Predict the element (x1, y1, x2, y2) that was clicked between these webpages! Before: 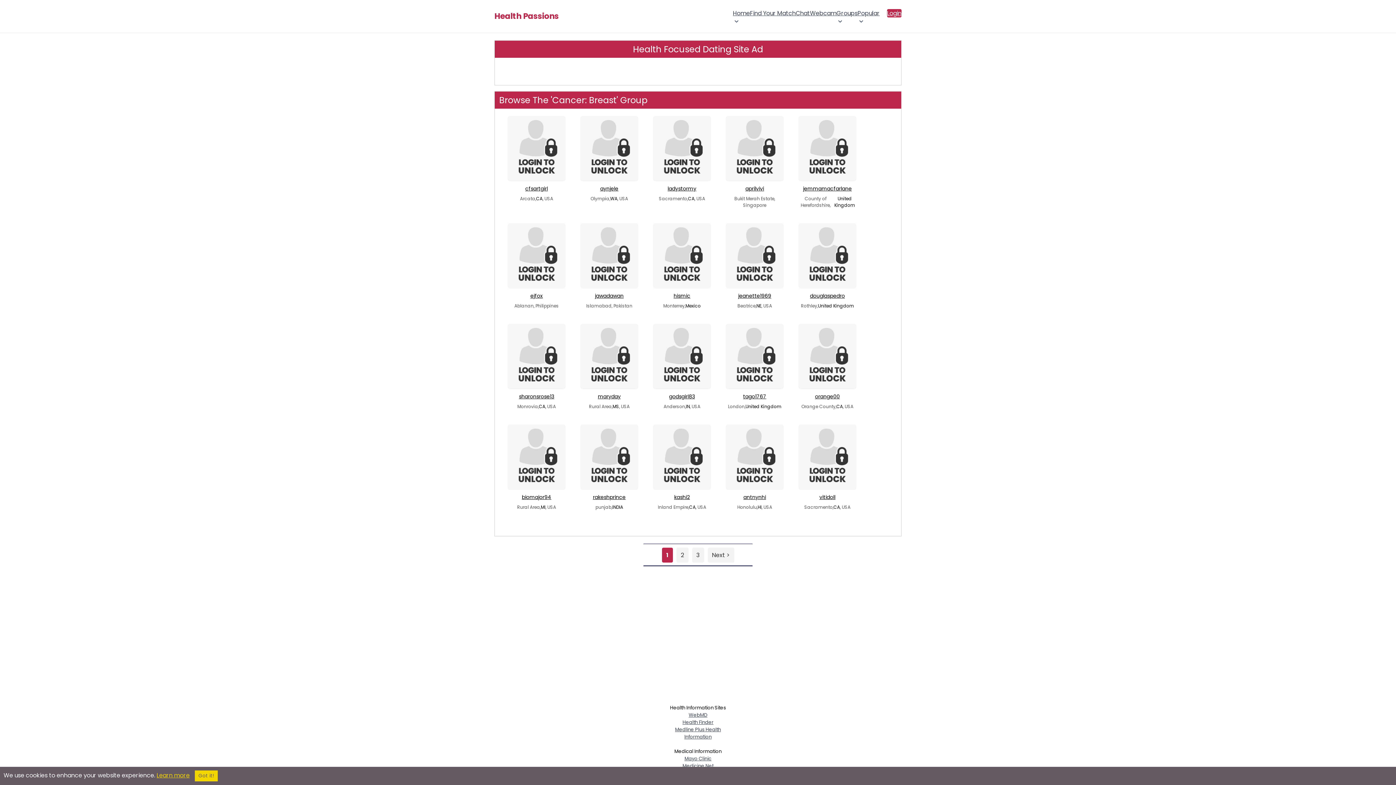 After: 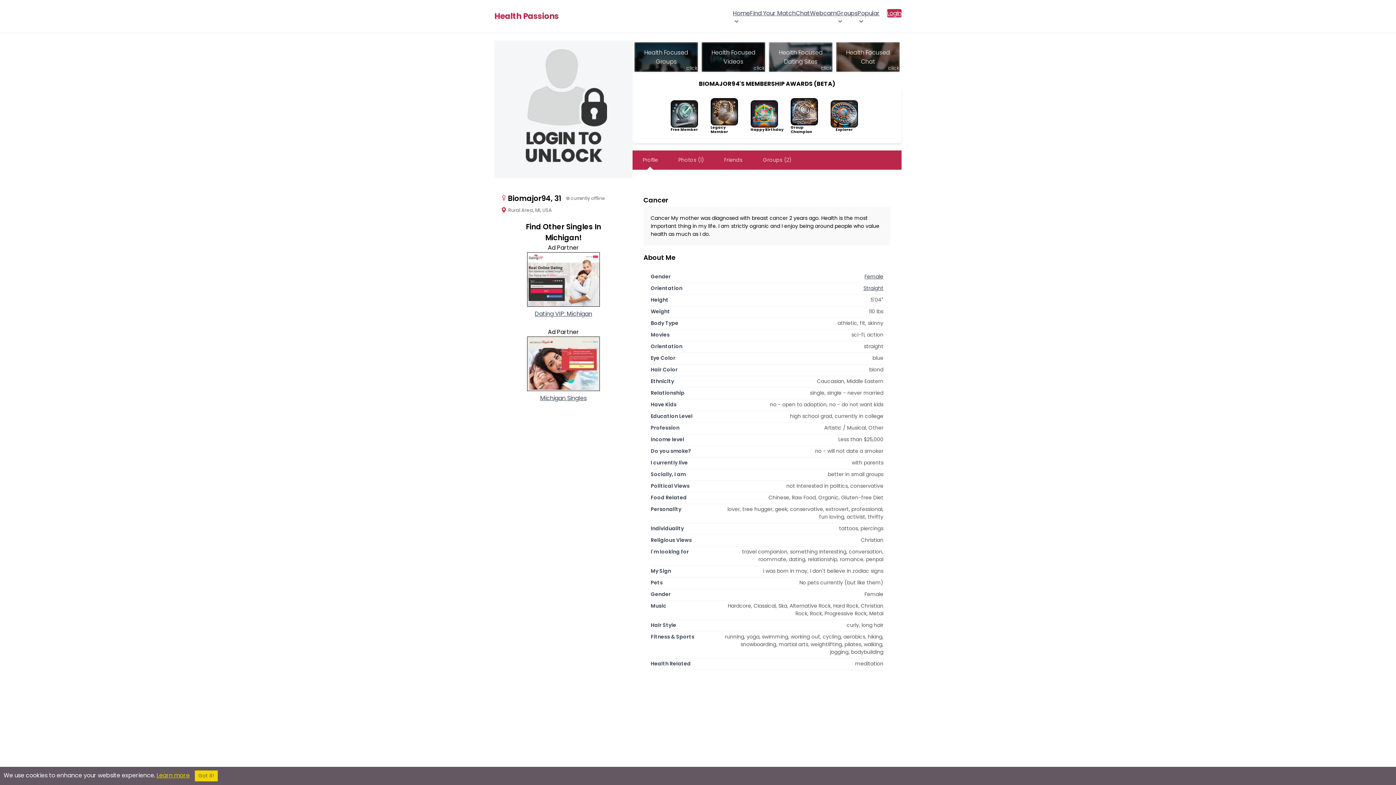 Action: bbox: (507, 424, 565, 490)